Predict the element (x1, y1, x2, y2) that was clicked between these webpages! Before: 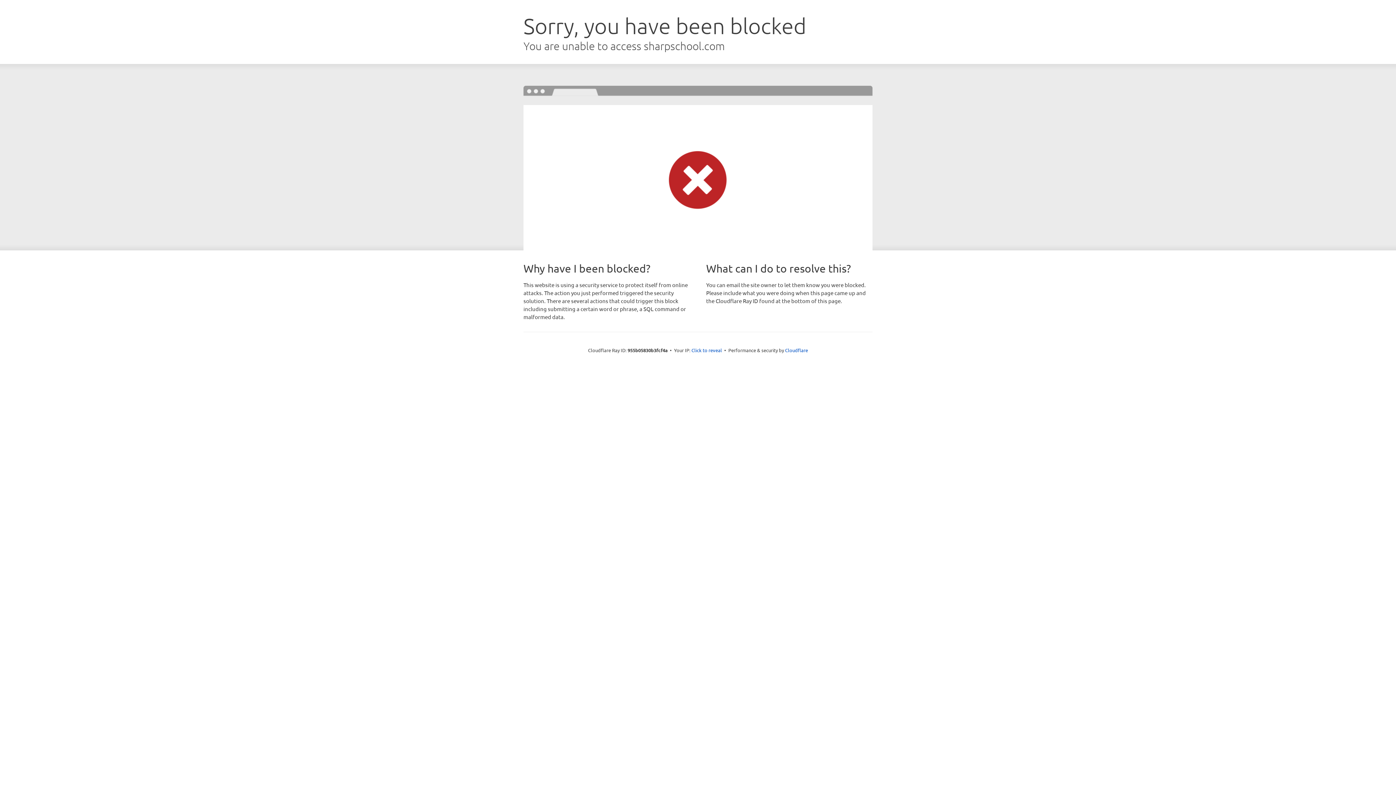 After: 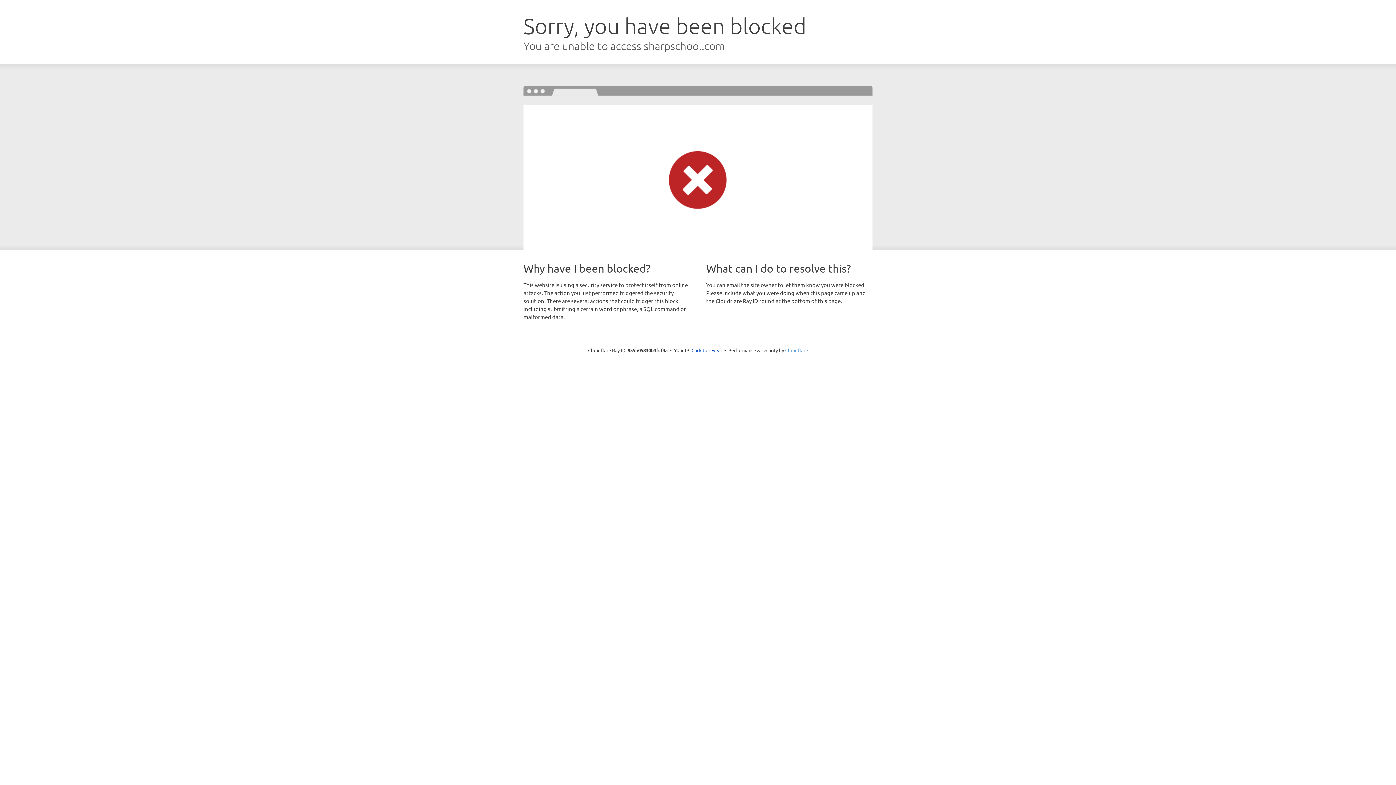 Action: bbox: (785, 347, 808, 353) label: Cloudflare